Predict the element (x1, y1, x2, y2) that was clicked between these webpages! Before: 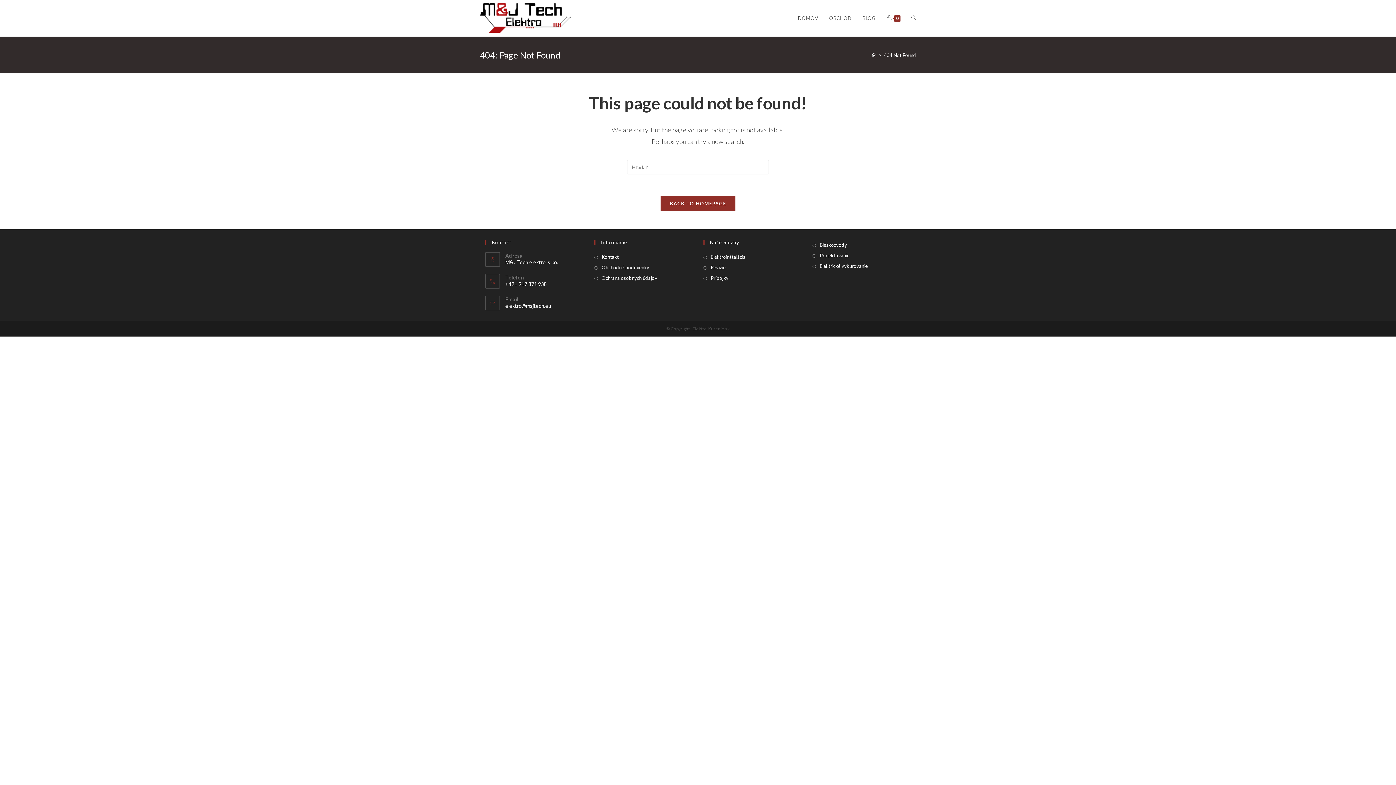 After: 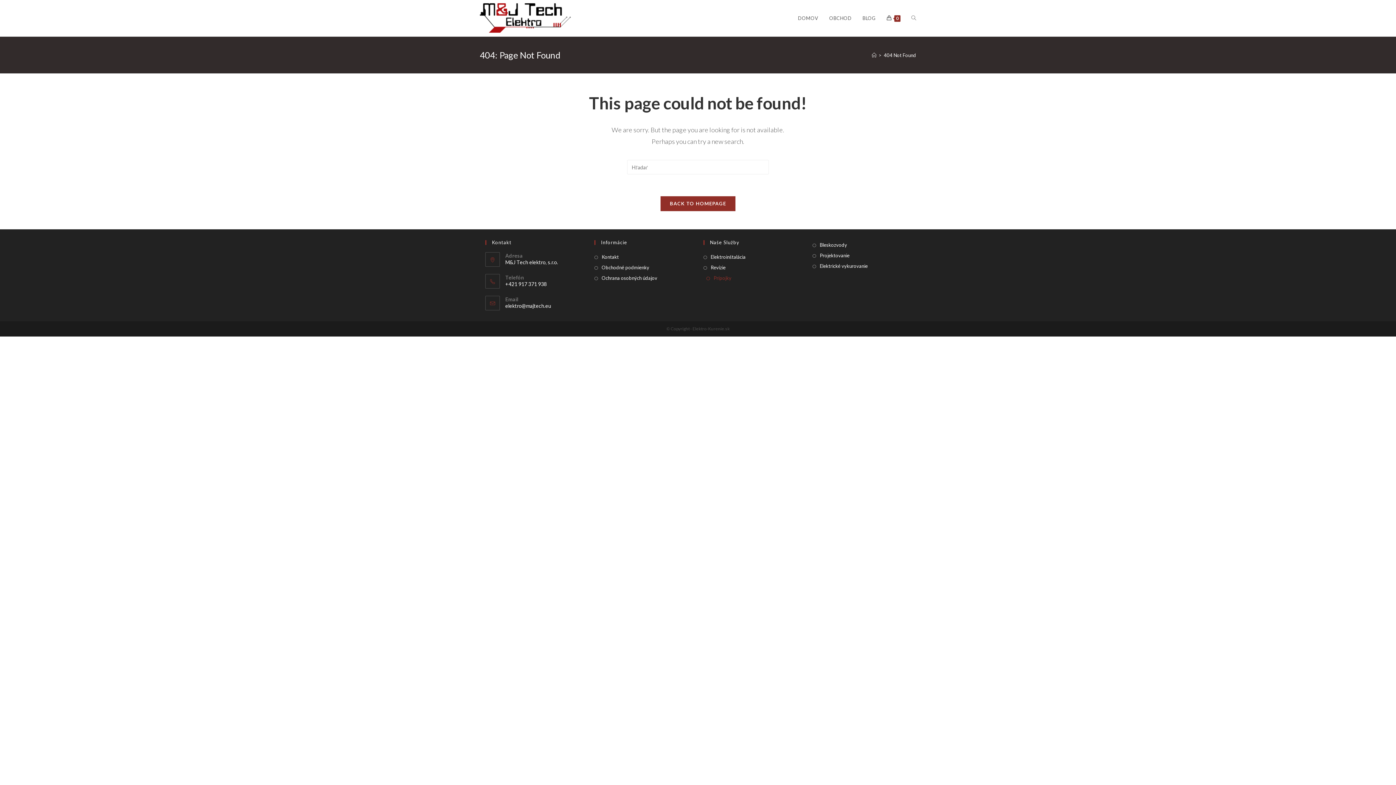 Action: bbox: (703, 274, 728, 282) label: Prípojky